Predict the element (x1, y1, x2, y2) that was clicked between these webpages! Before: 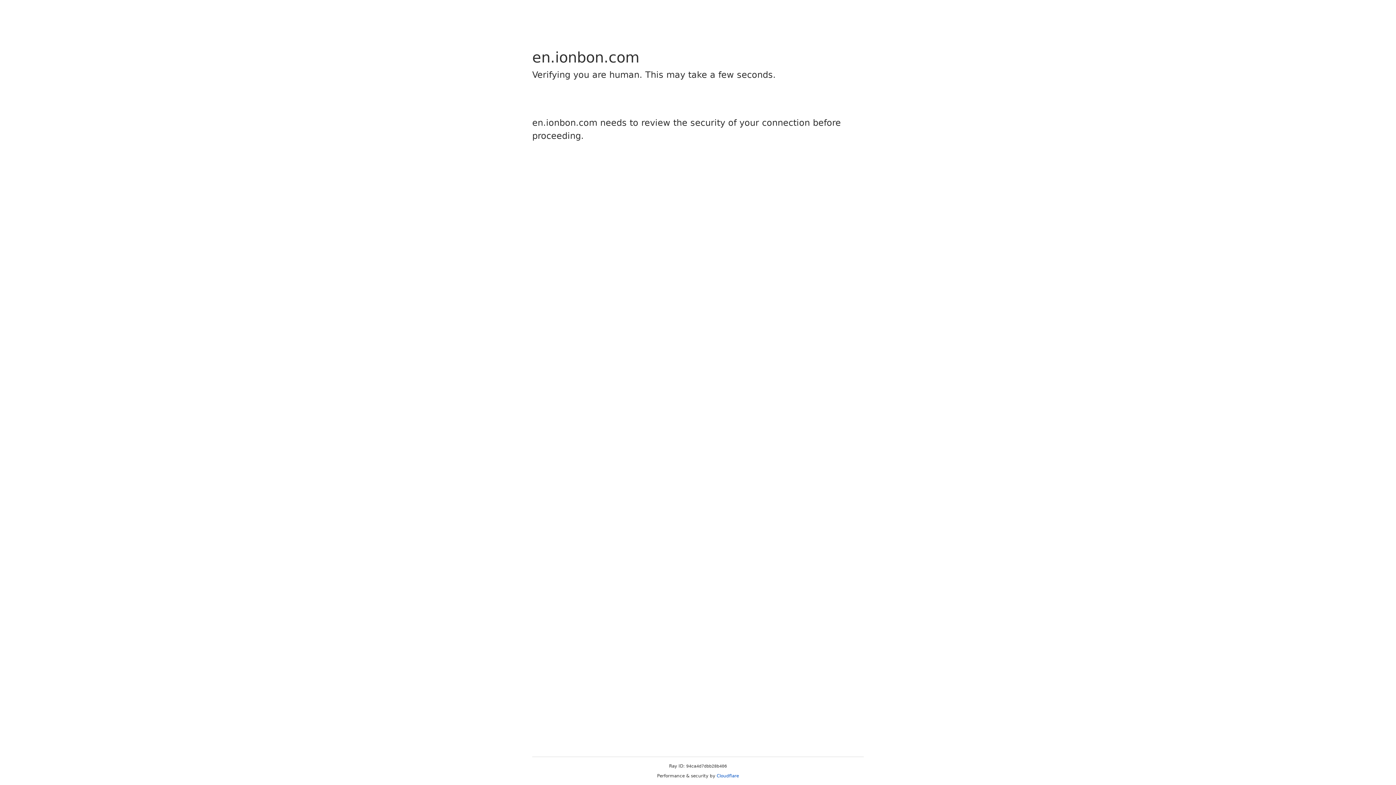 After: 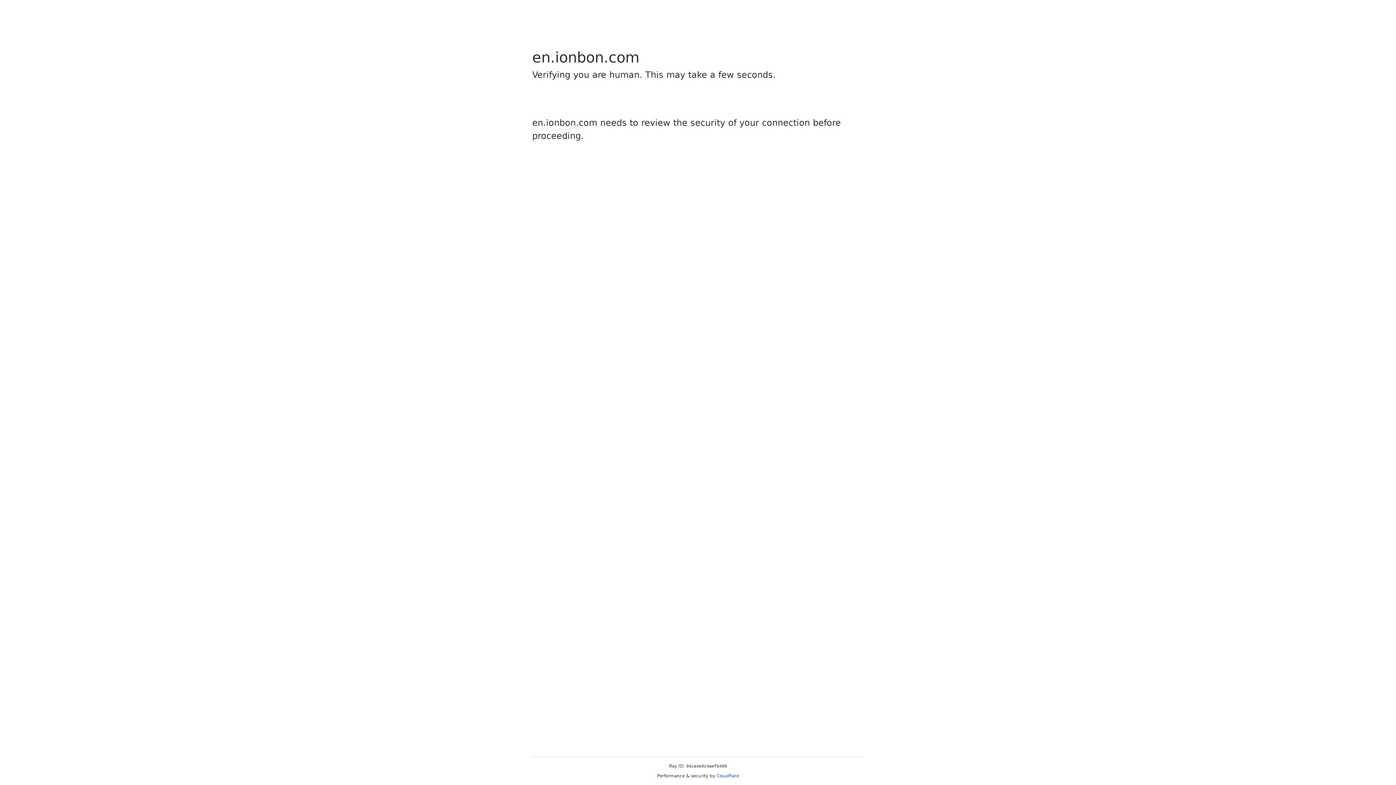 Action: label: Cloudflare bbox: (716, 773, 739, 778)